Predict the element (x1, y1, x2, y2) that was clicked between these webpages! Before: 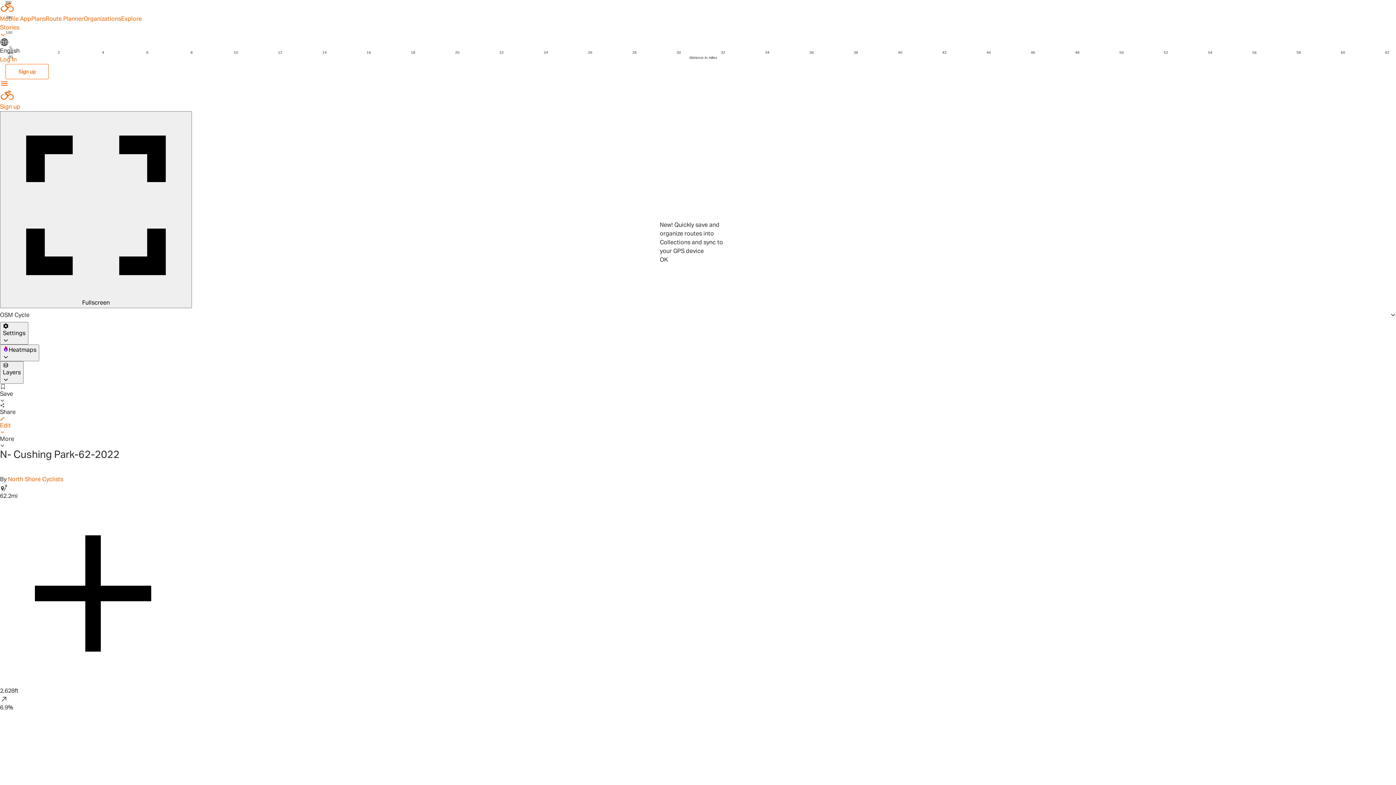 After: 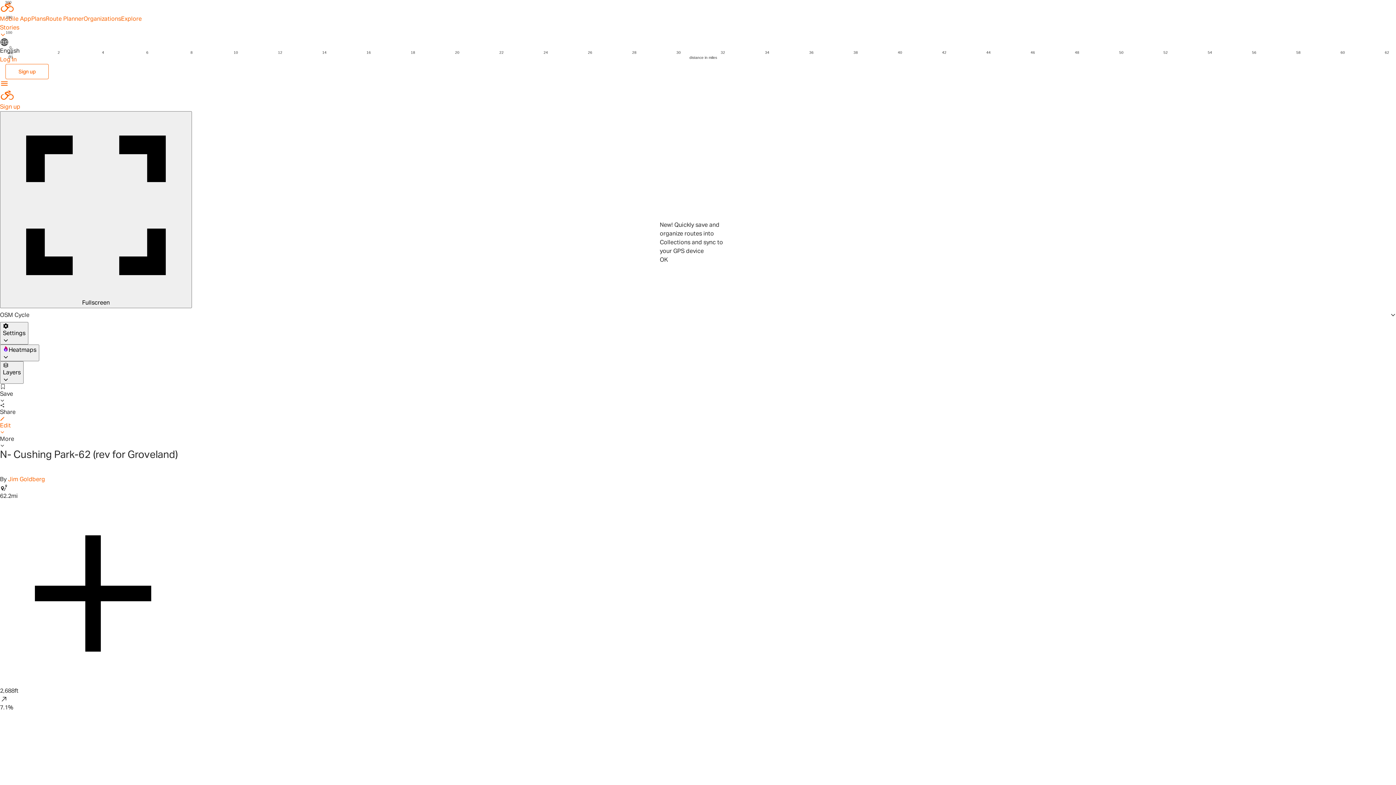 Action: bbox: (21, 437, 122, 443) label: N- Cushing Park-62 (rev for Groveland)